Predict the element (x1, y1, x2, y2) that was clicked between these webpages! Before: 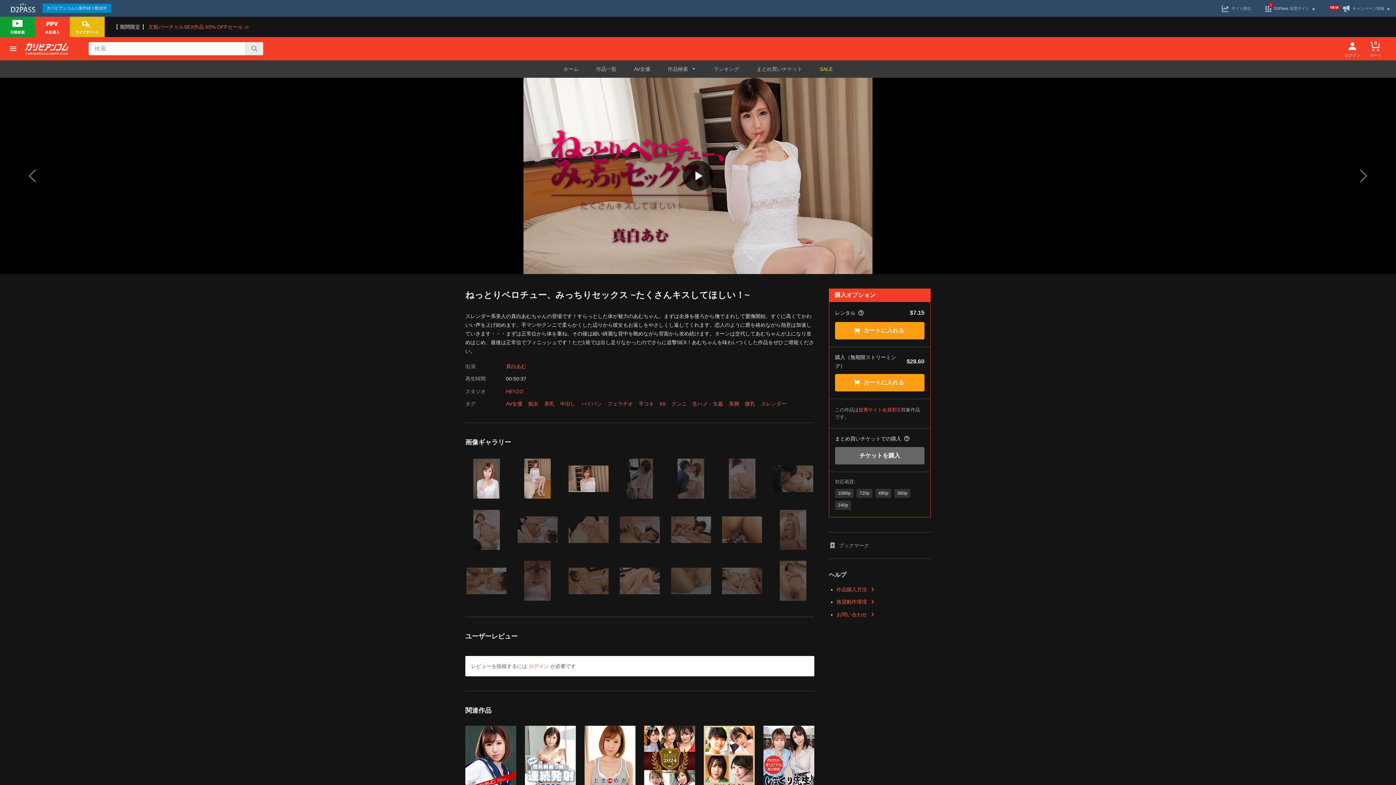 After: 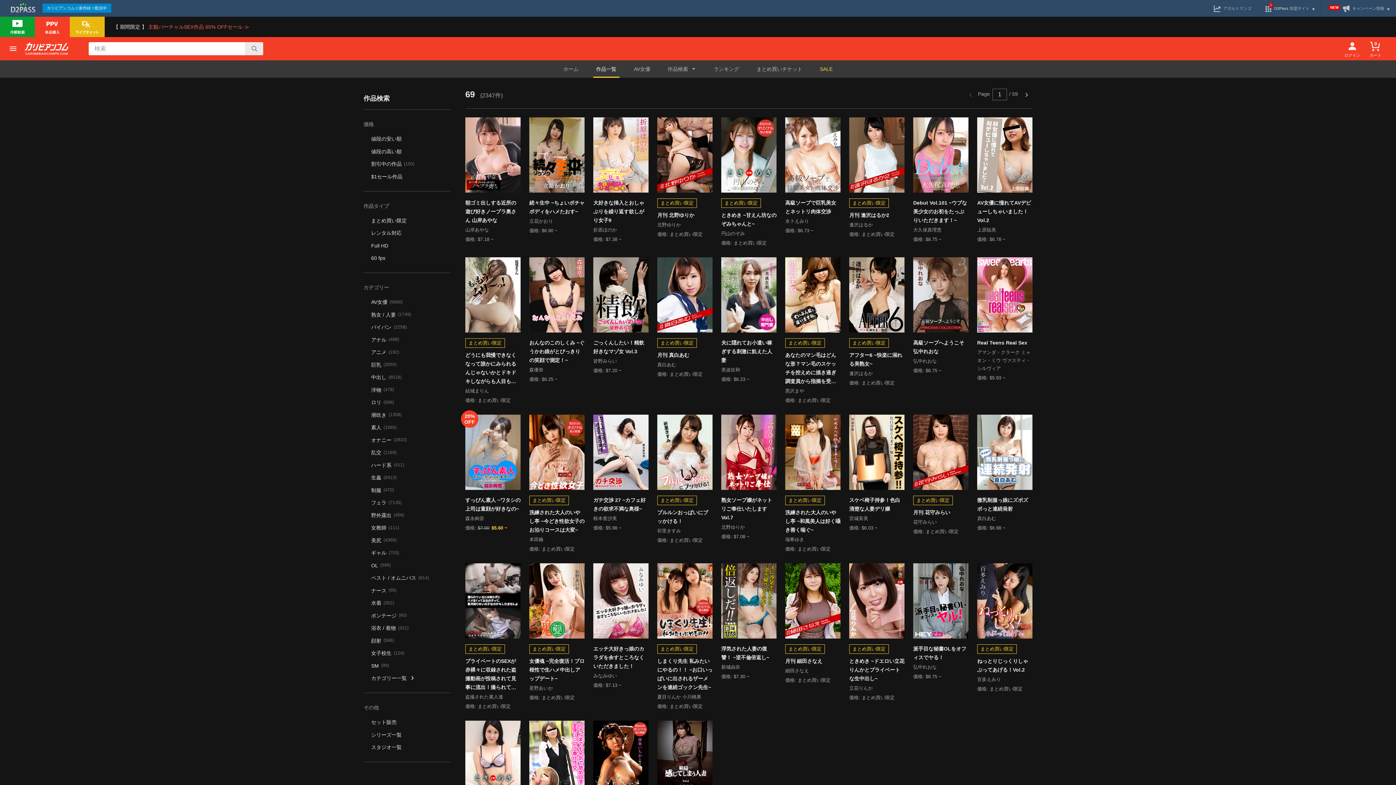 Action: bbox: (660, 399, 665, 408) label: 69